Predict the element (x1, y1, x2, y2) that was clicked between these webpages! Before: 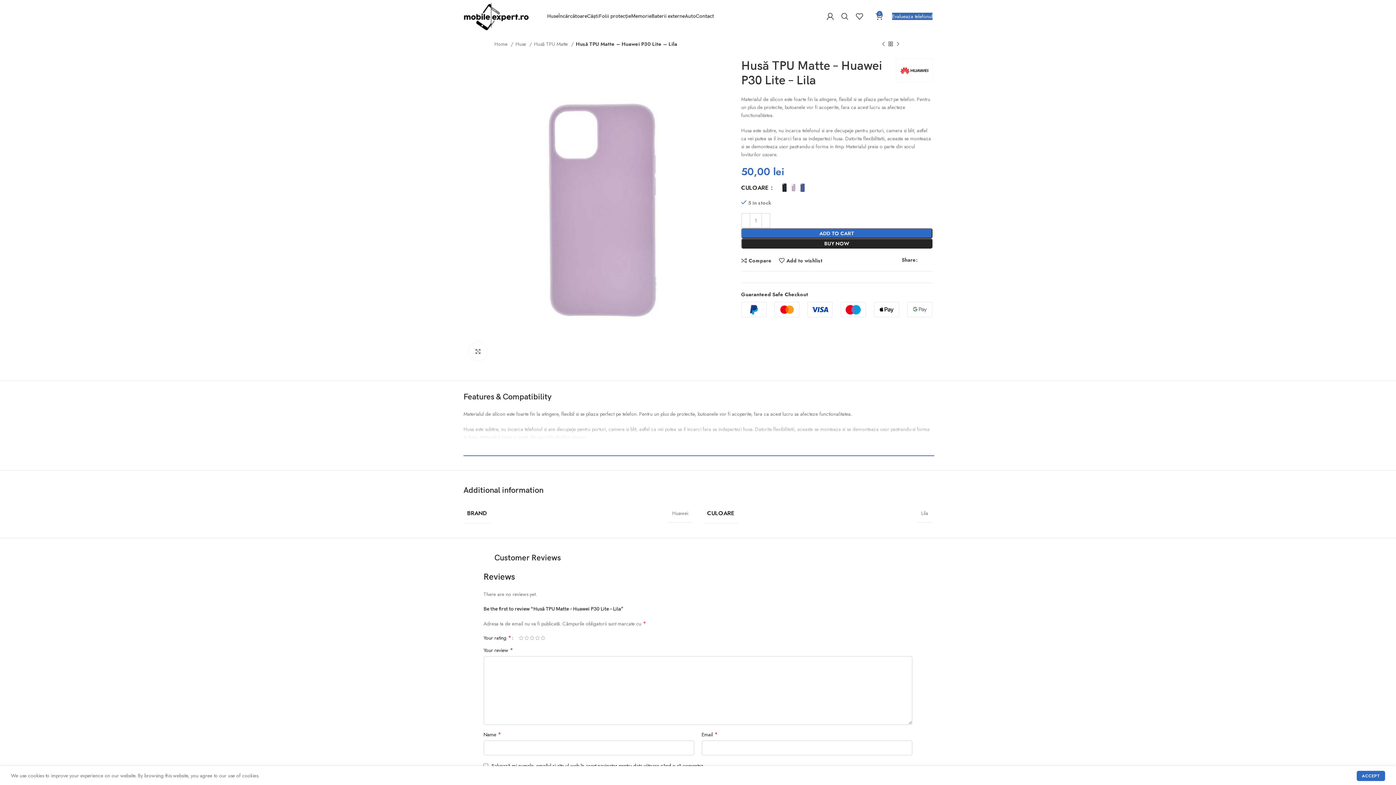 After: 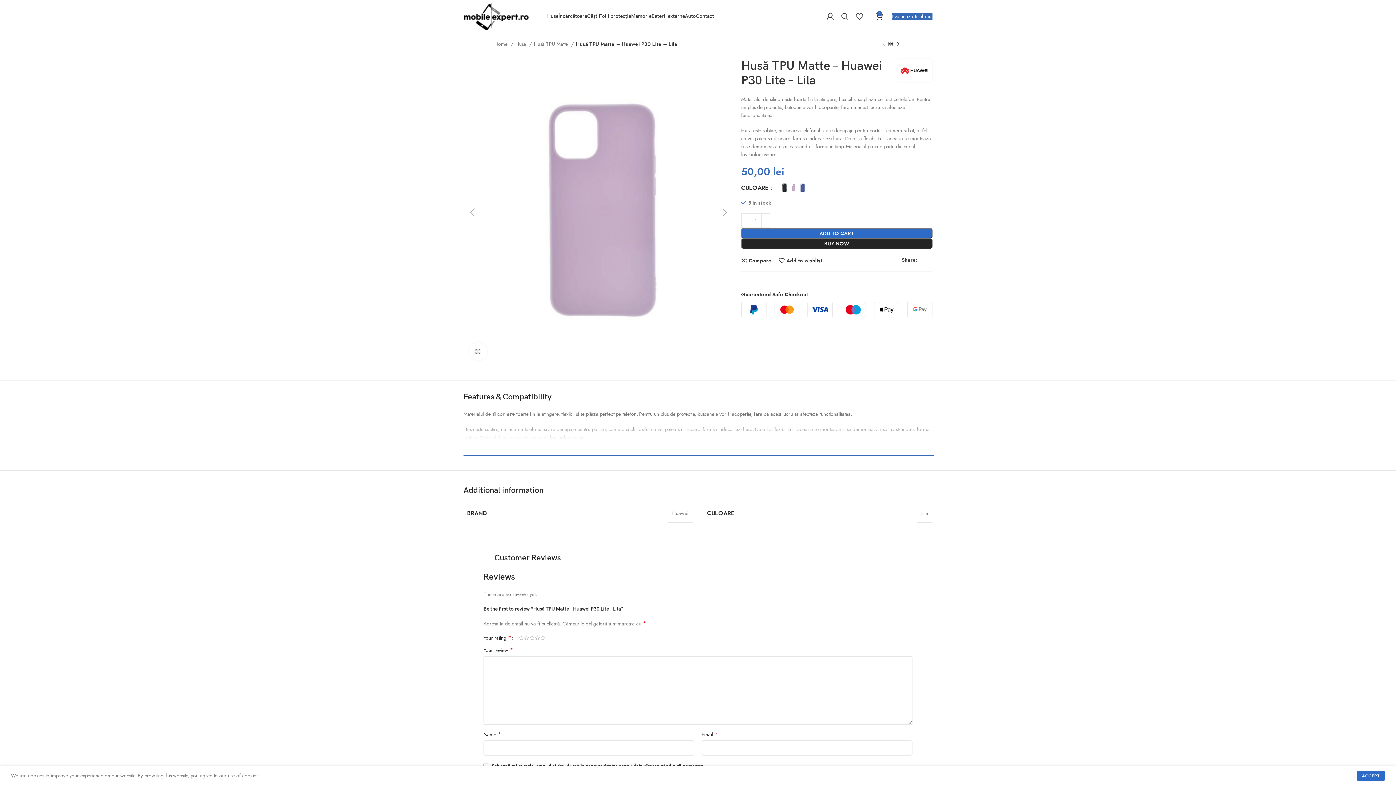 Action: bbox: (464, 208, 733, 215)